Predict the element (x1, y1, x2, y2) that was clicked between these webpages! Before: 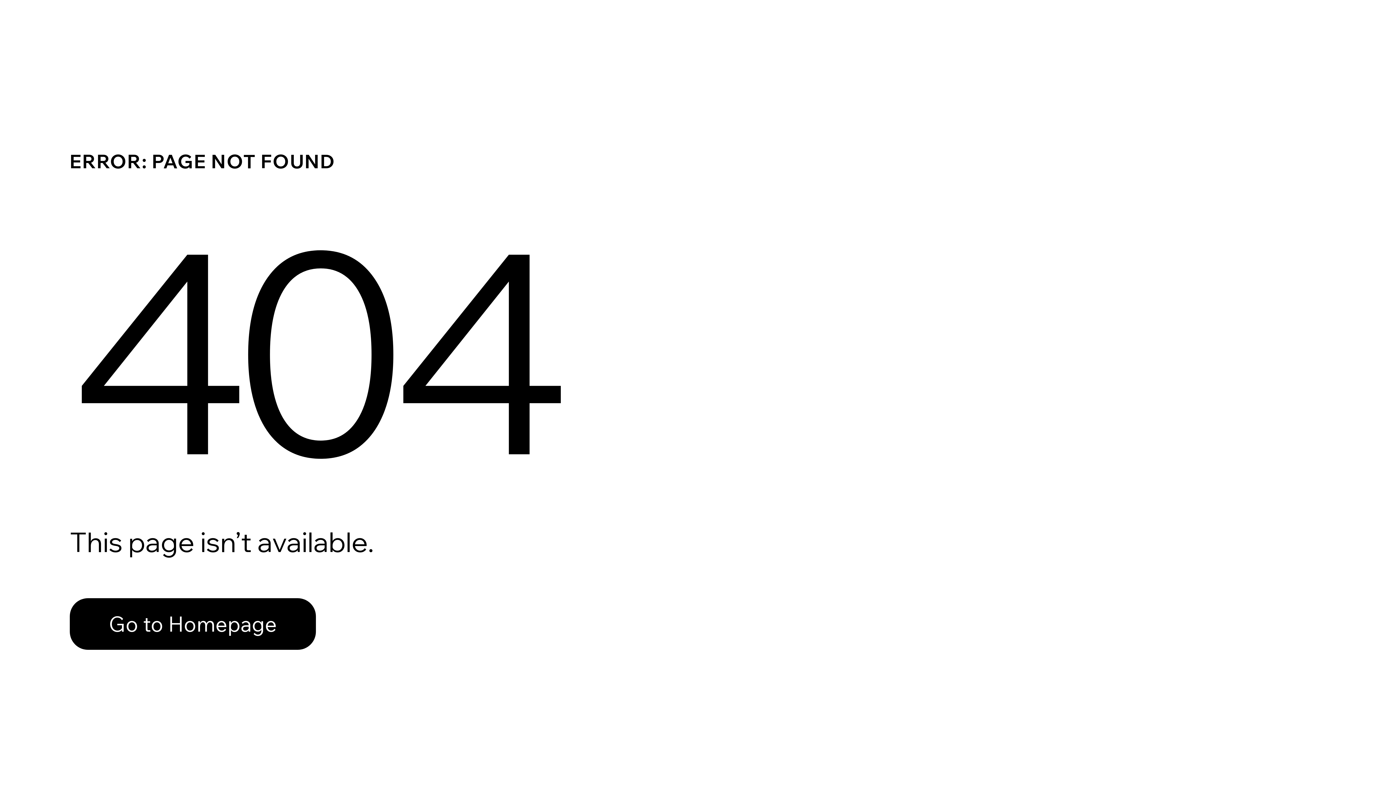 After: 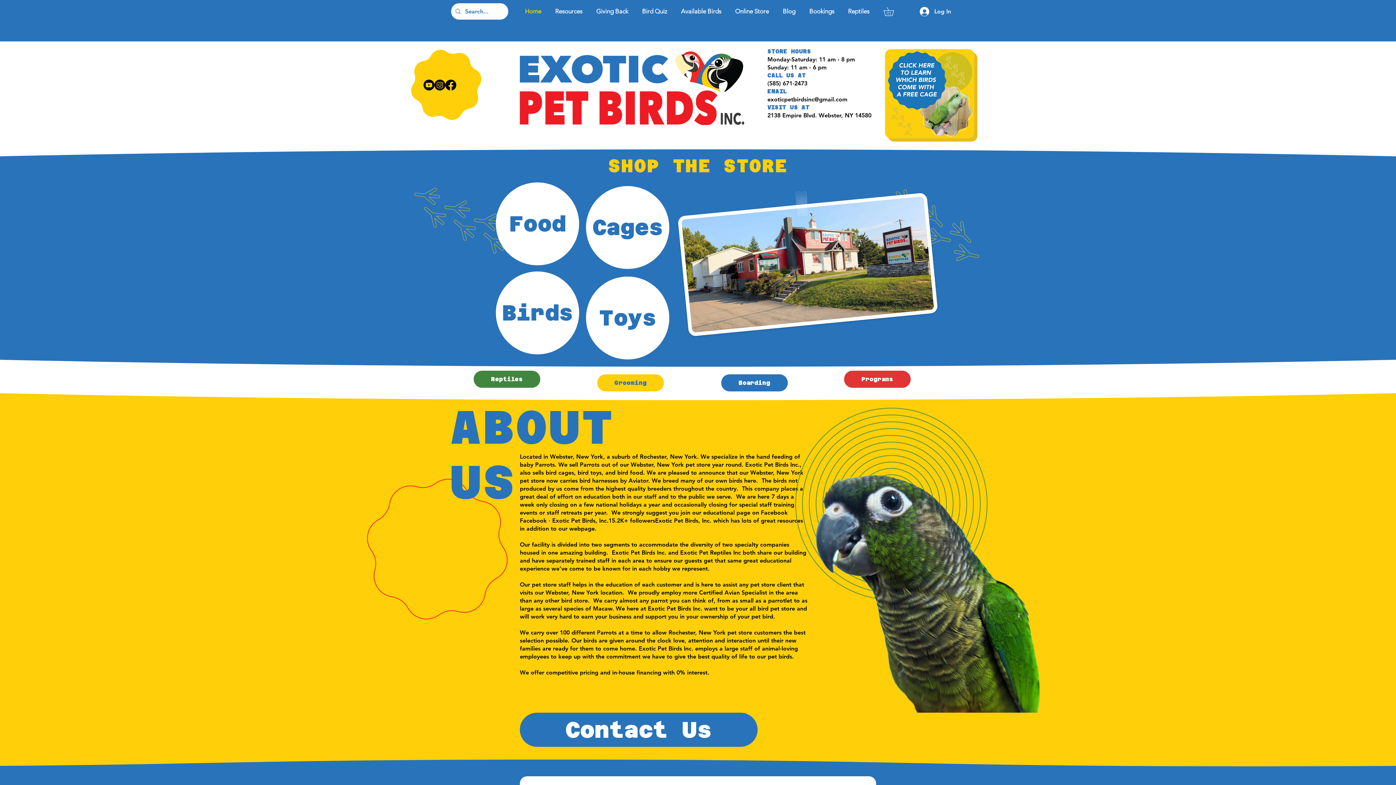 Action: label: Go to Homepage bbox: (69, 582, 768, 659)